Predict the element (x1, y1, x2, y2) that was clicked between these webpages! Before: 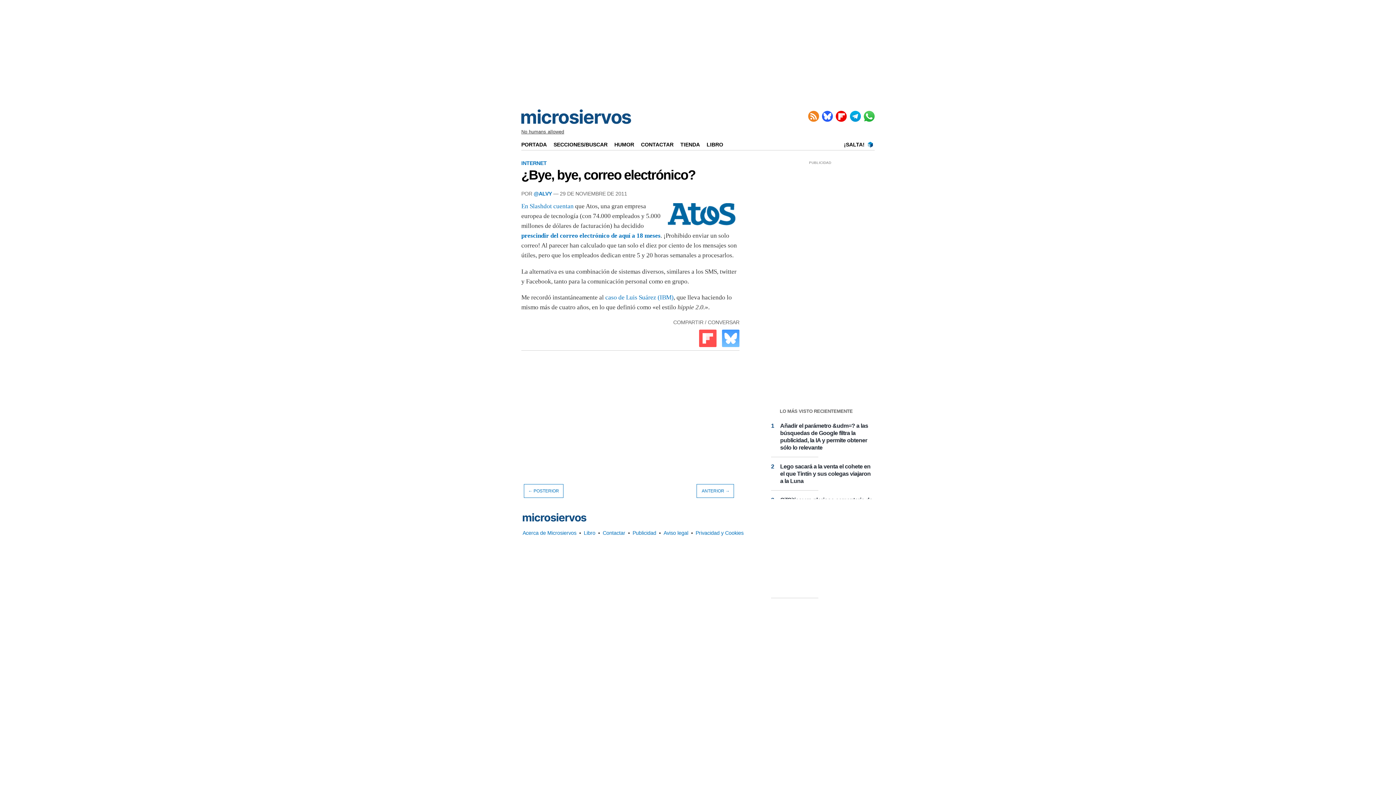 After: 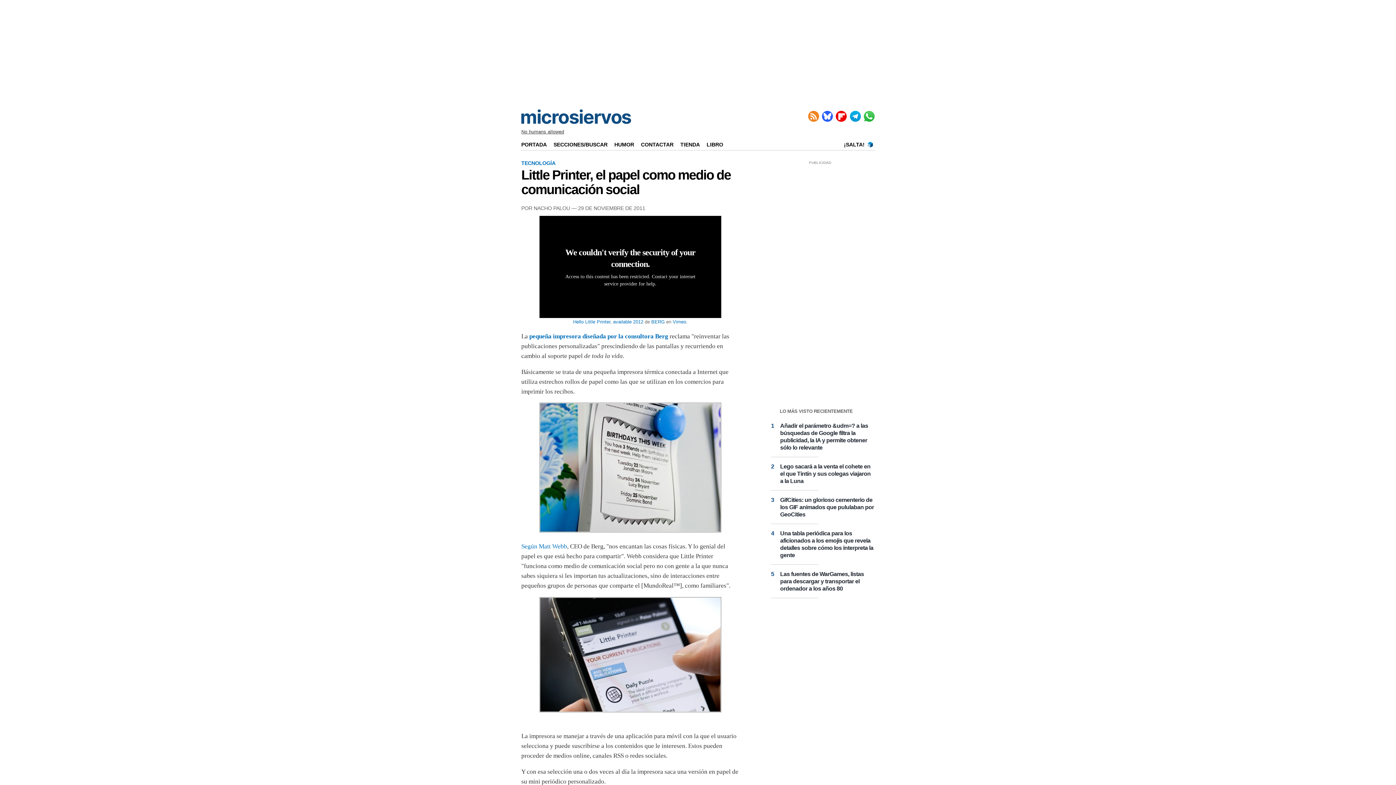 Action: label: ← POSTERIOR bbox: (524, 484, 563, 498)